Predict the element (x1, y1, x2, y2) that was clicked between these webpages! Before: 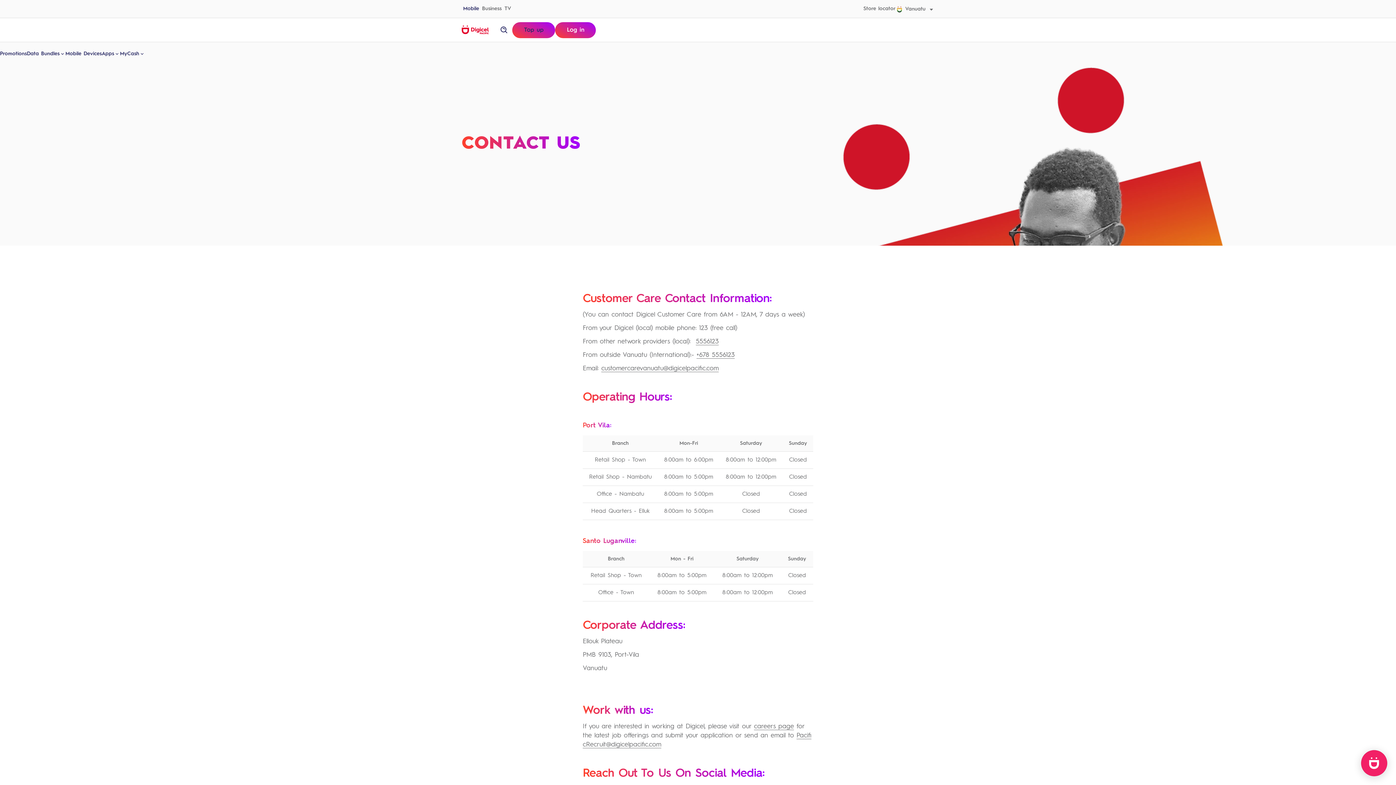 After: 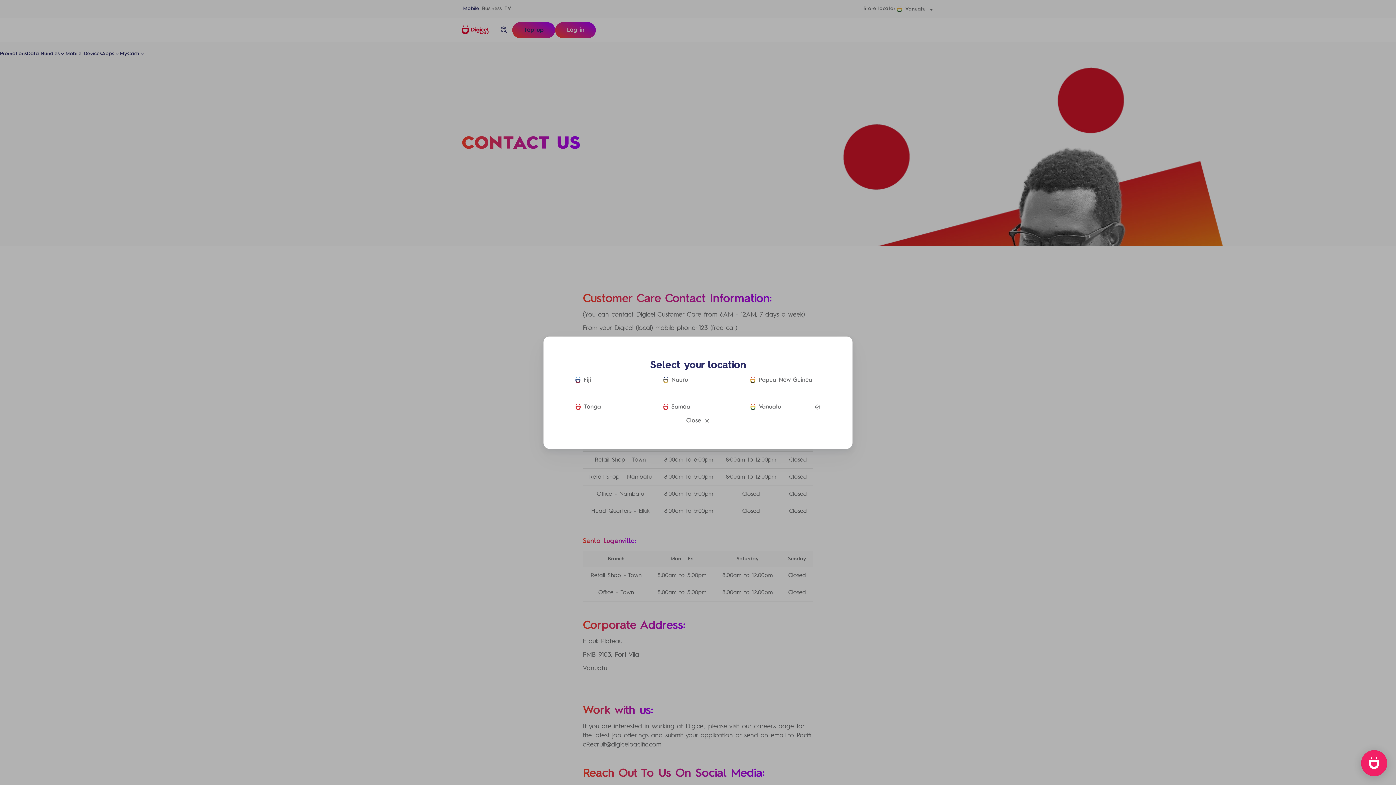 Action: label: Vanuatu bbox: (897, 2, 934, 18)